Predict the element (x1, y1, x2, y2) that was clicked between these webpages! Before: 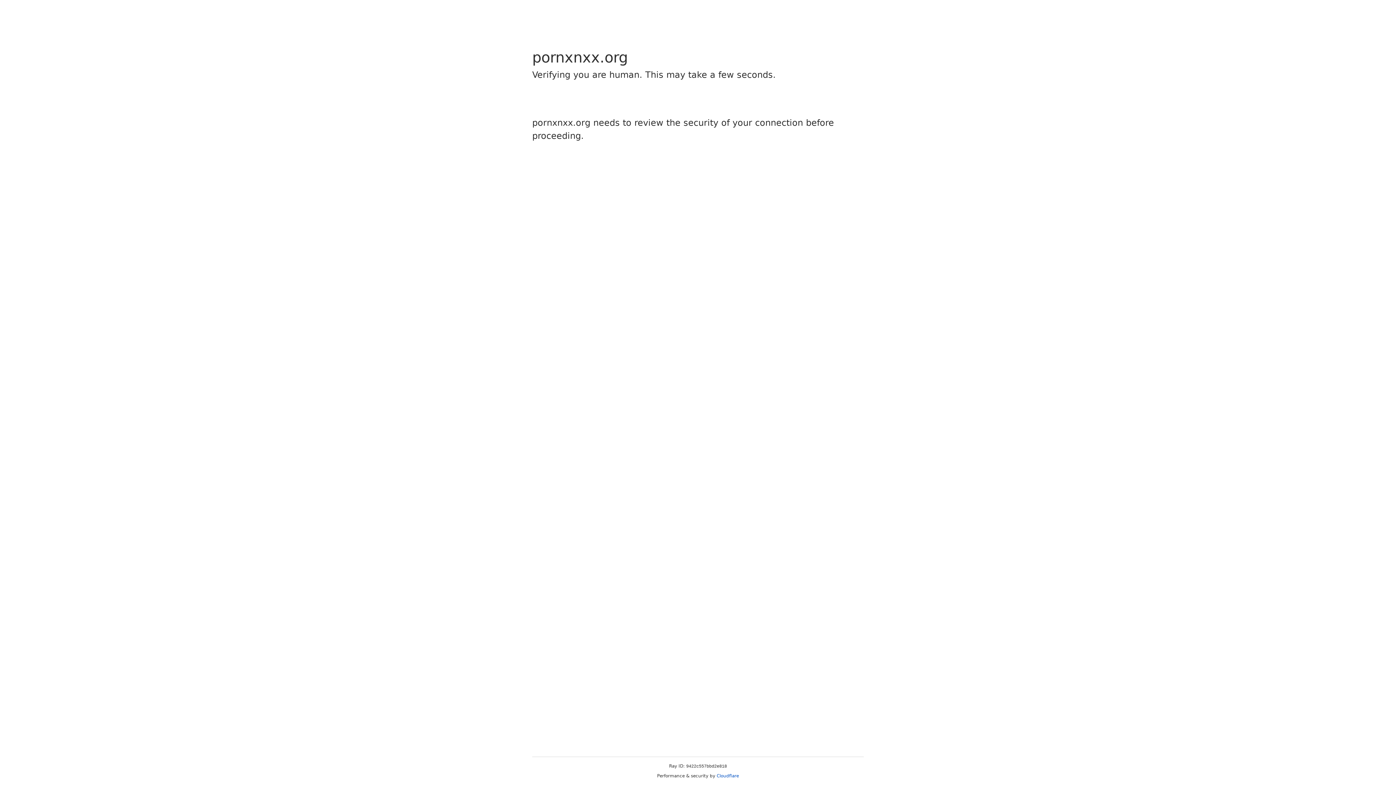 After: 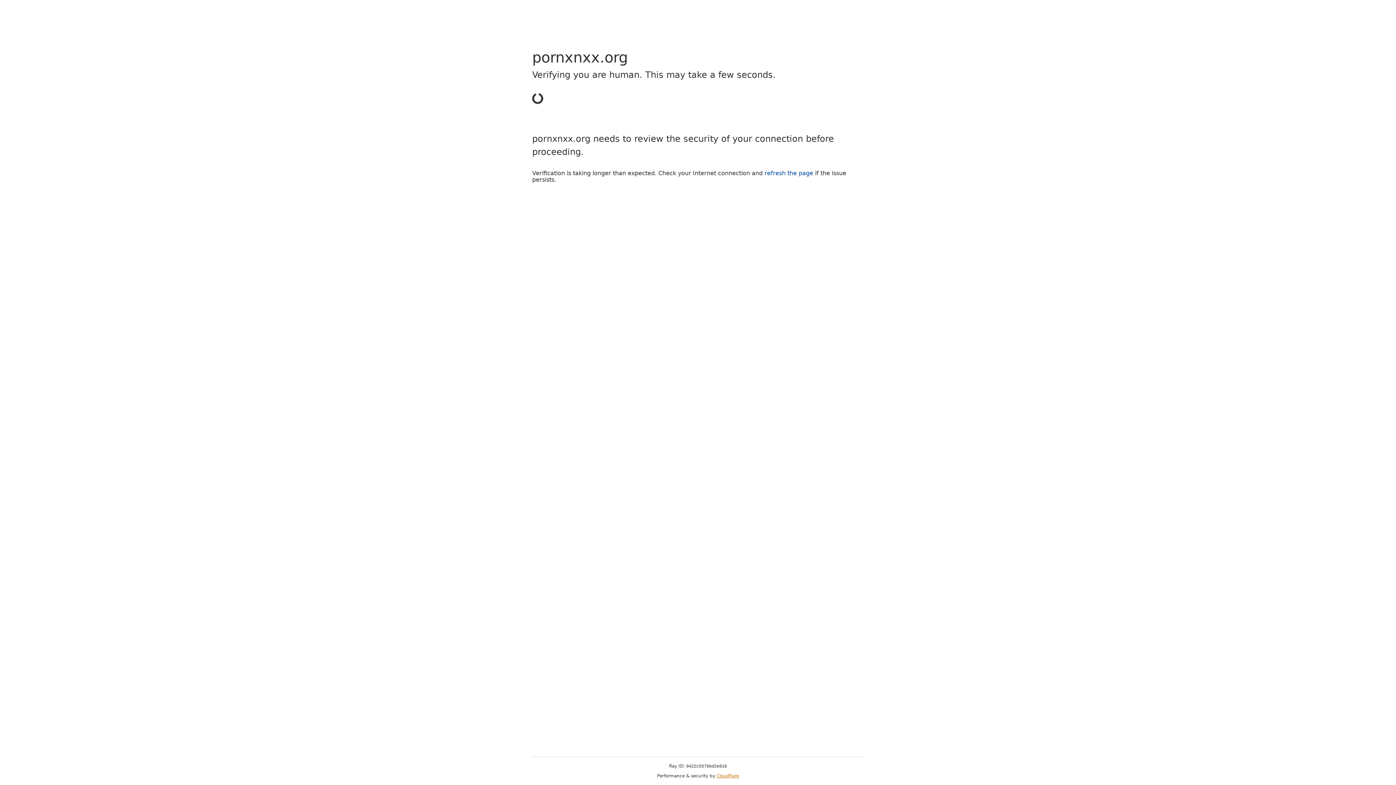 Action: bbox: (716, 773, 739, 778) label: Cloudflare